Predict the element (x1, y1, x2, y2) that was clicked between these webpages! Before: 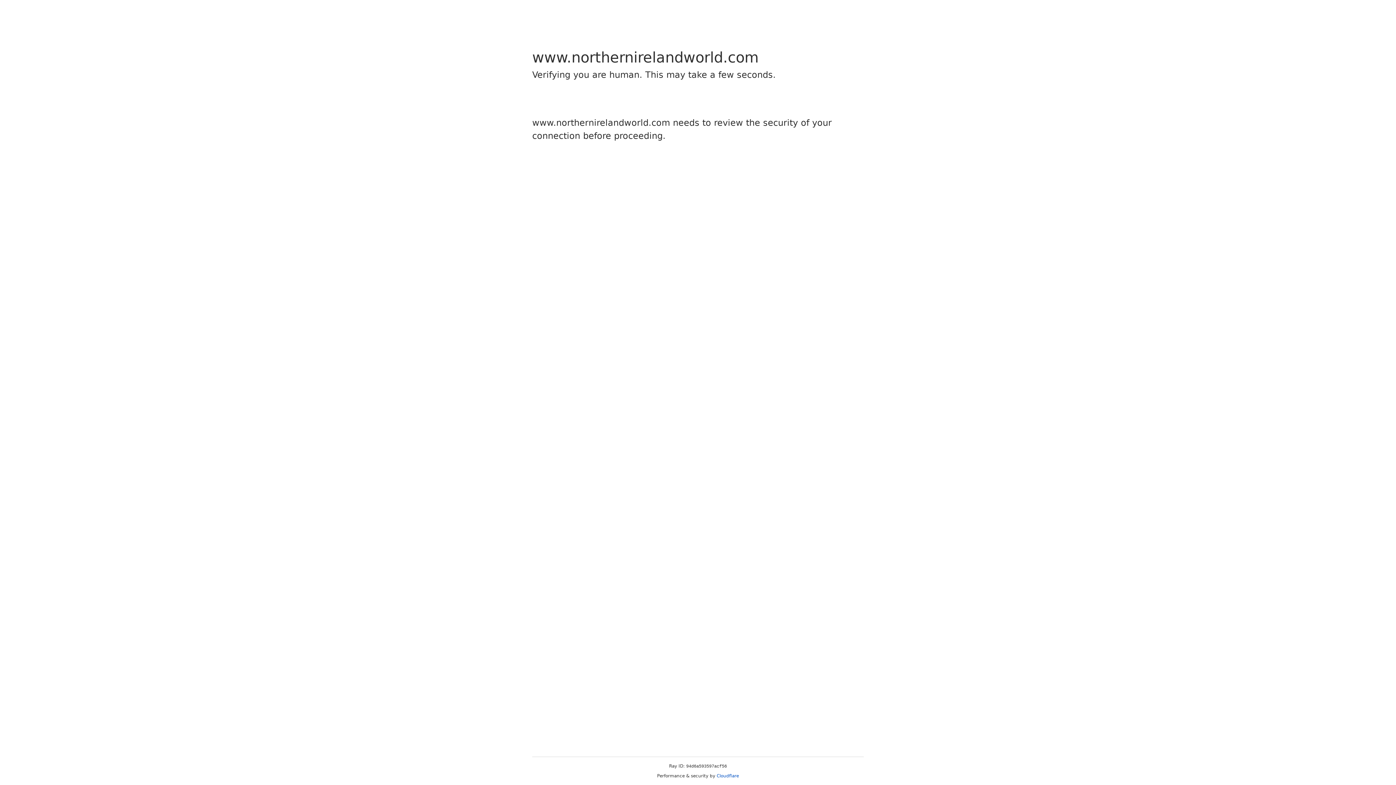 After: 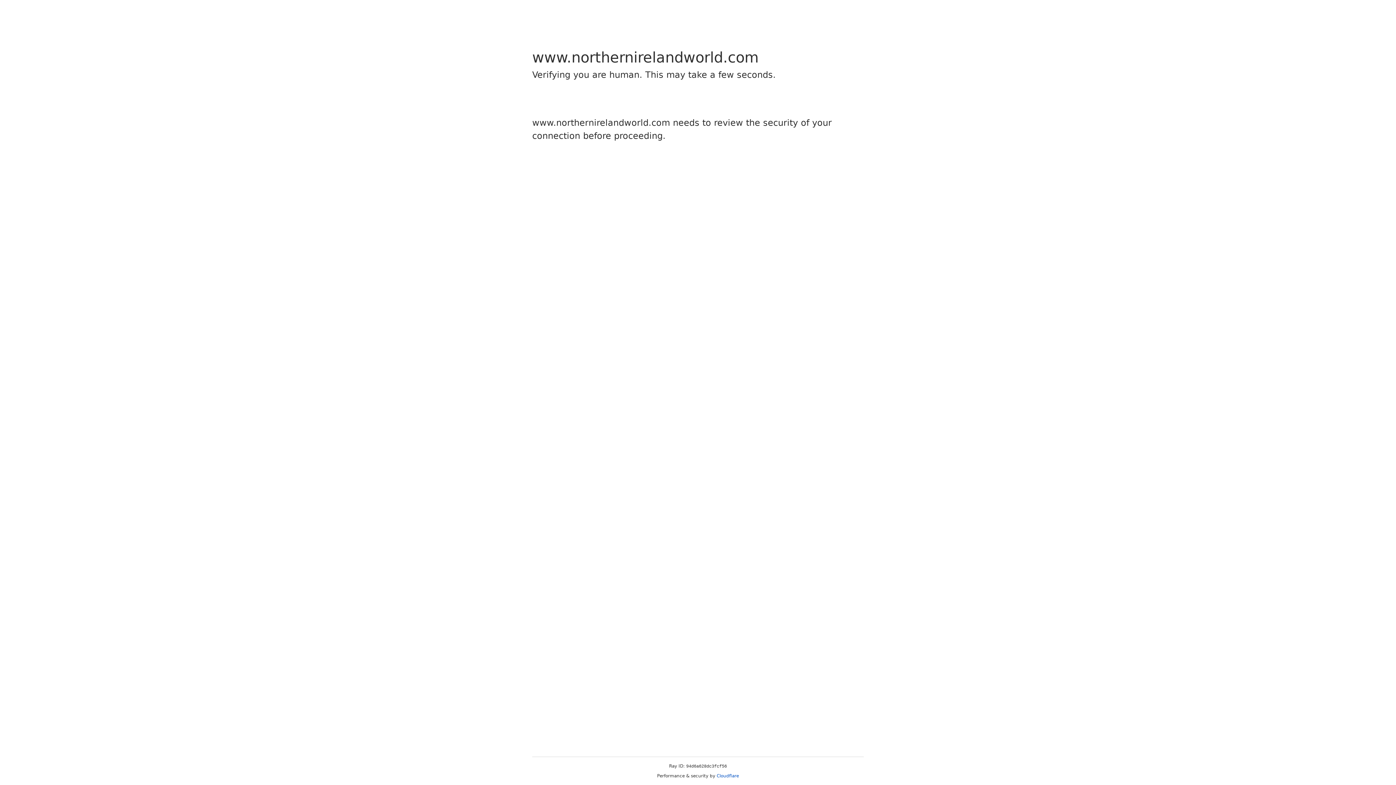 Action: label: Cloudflare bbox: (716, 773, 739, 778)